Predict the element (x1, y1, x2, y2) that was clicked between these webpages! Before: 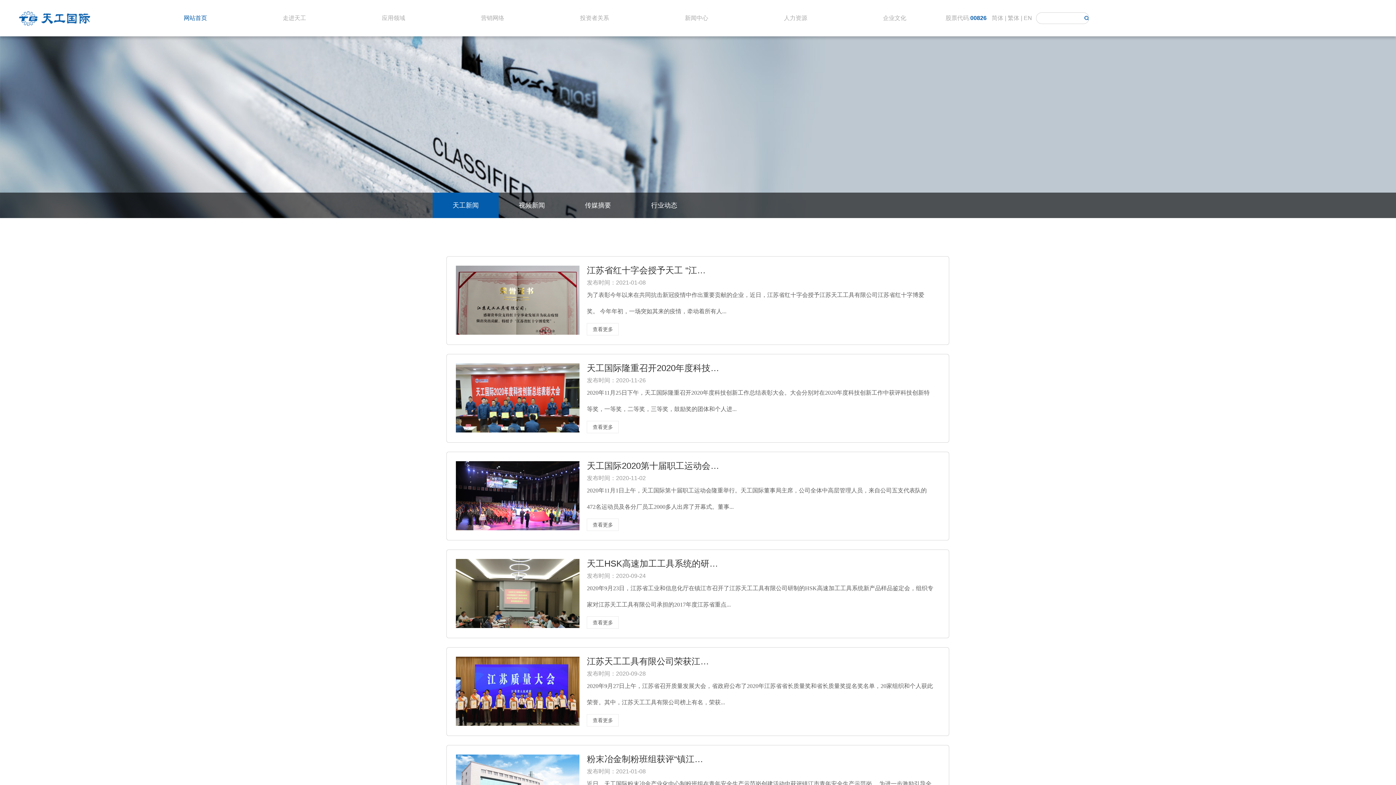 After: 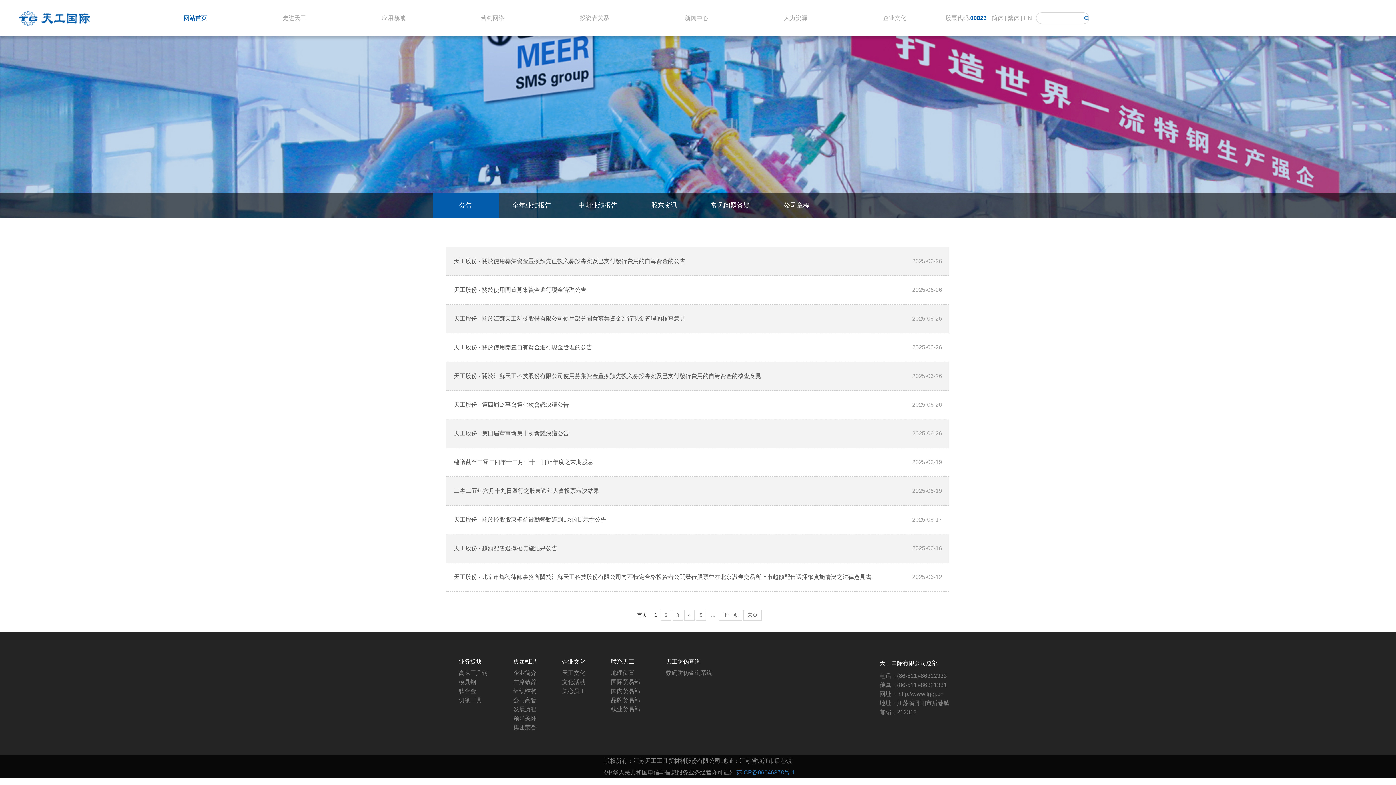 Action: label: 投资者关系 bbox: (580, 14, 609, 21)